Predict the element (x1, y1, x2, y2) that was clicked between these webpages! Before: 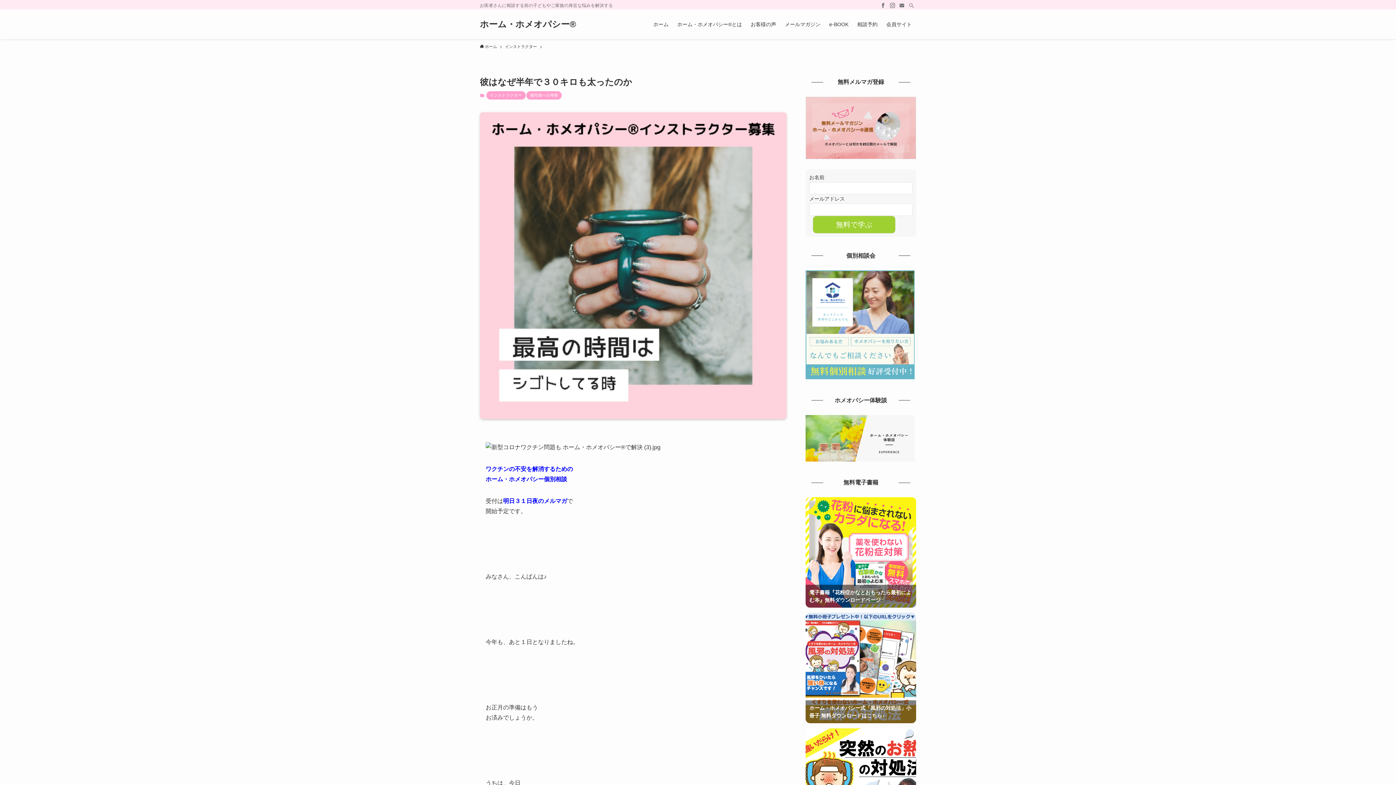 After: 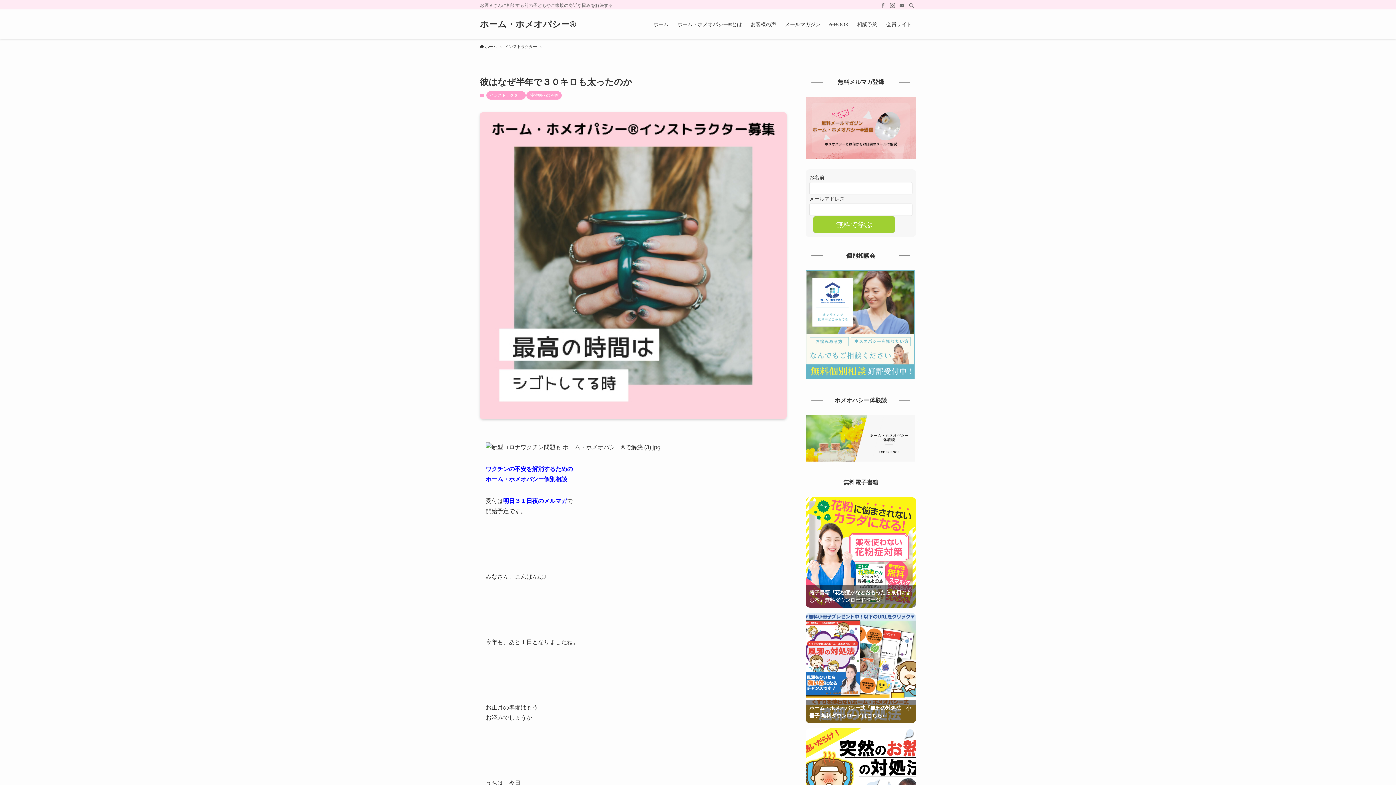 Action: label: contact bbox: (897, 1, 906, 9)